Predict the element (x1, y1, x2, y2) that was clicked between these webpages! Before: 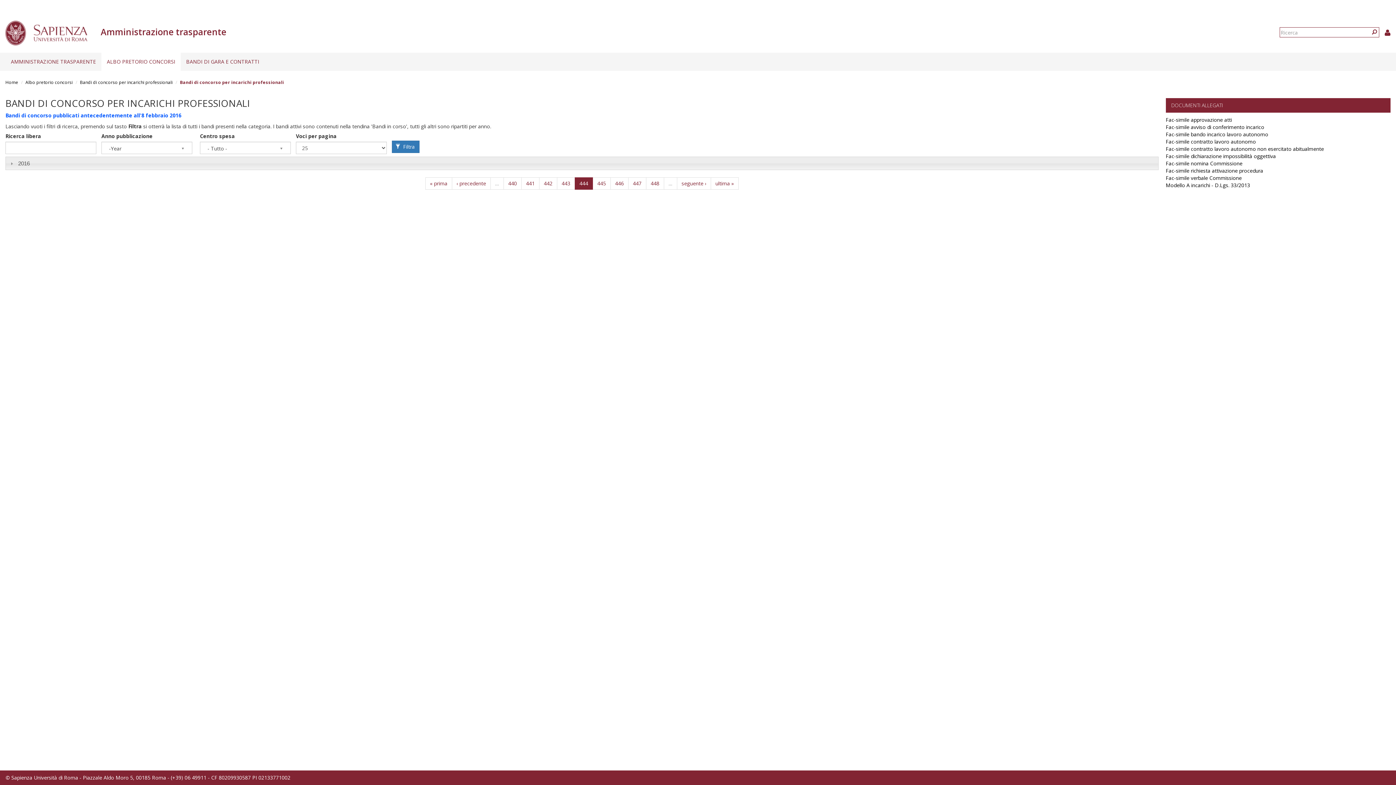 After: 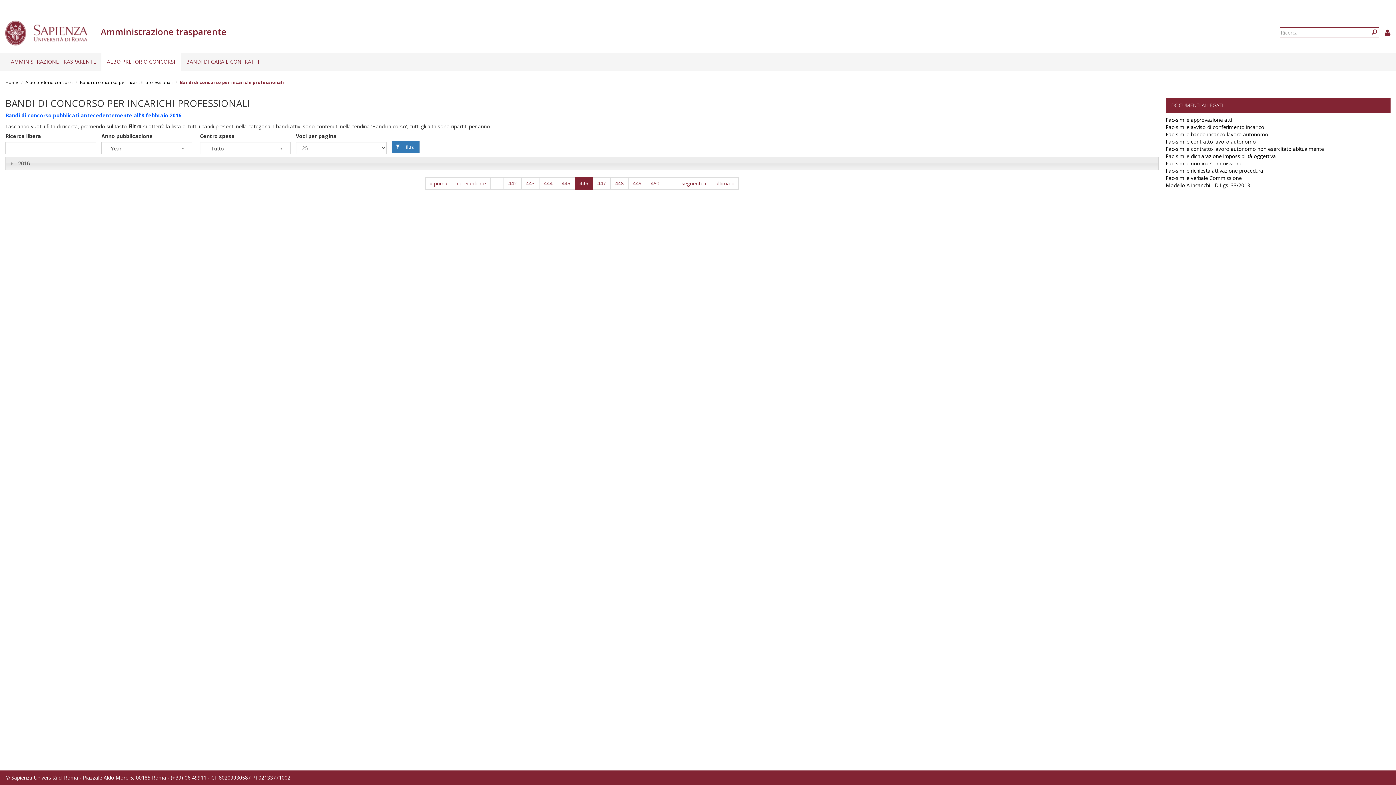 Action: label: 446 bbox: (610, 177, 628, 189)